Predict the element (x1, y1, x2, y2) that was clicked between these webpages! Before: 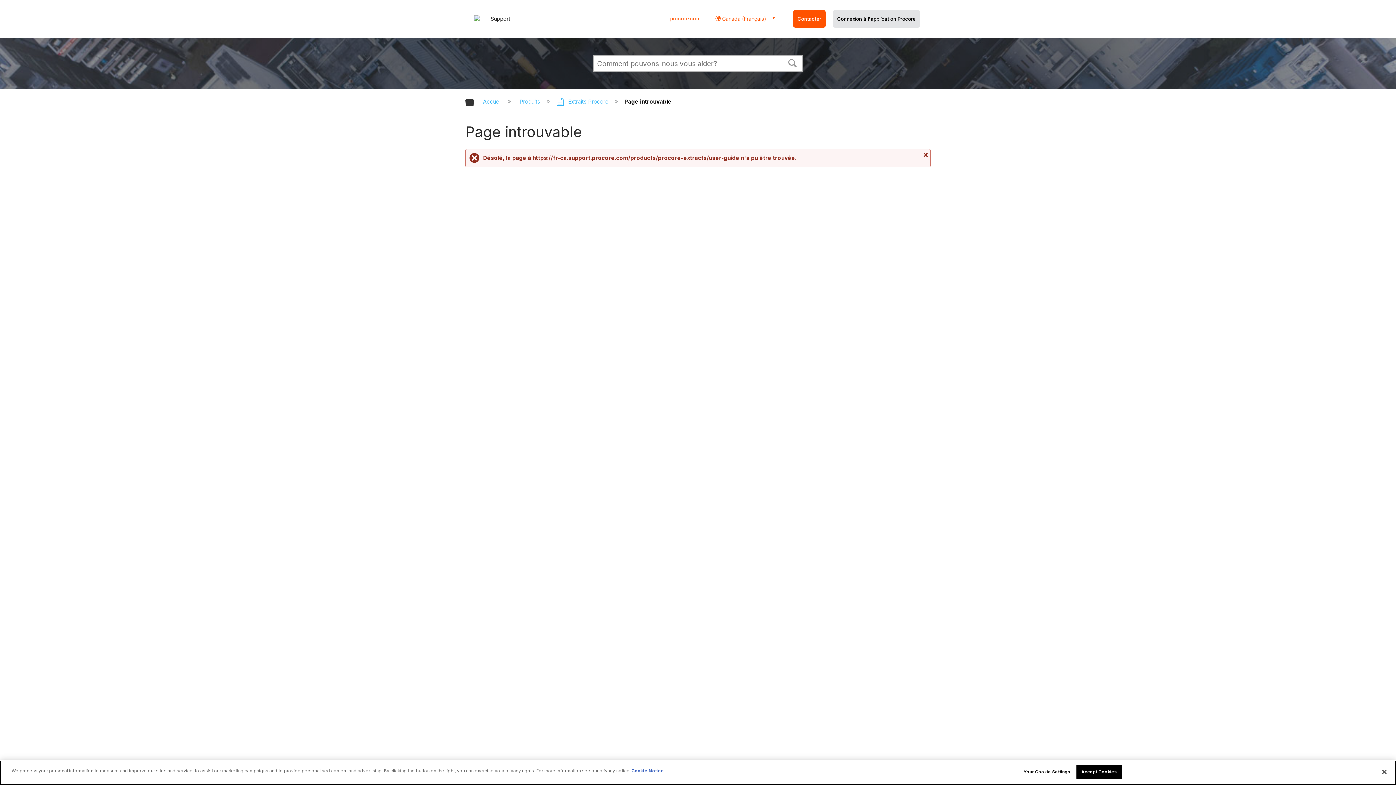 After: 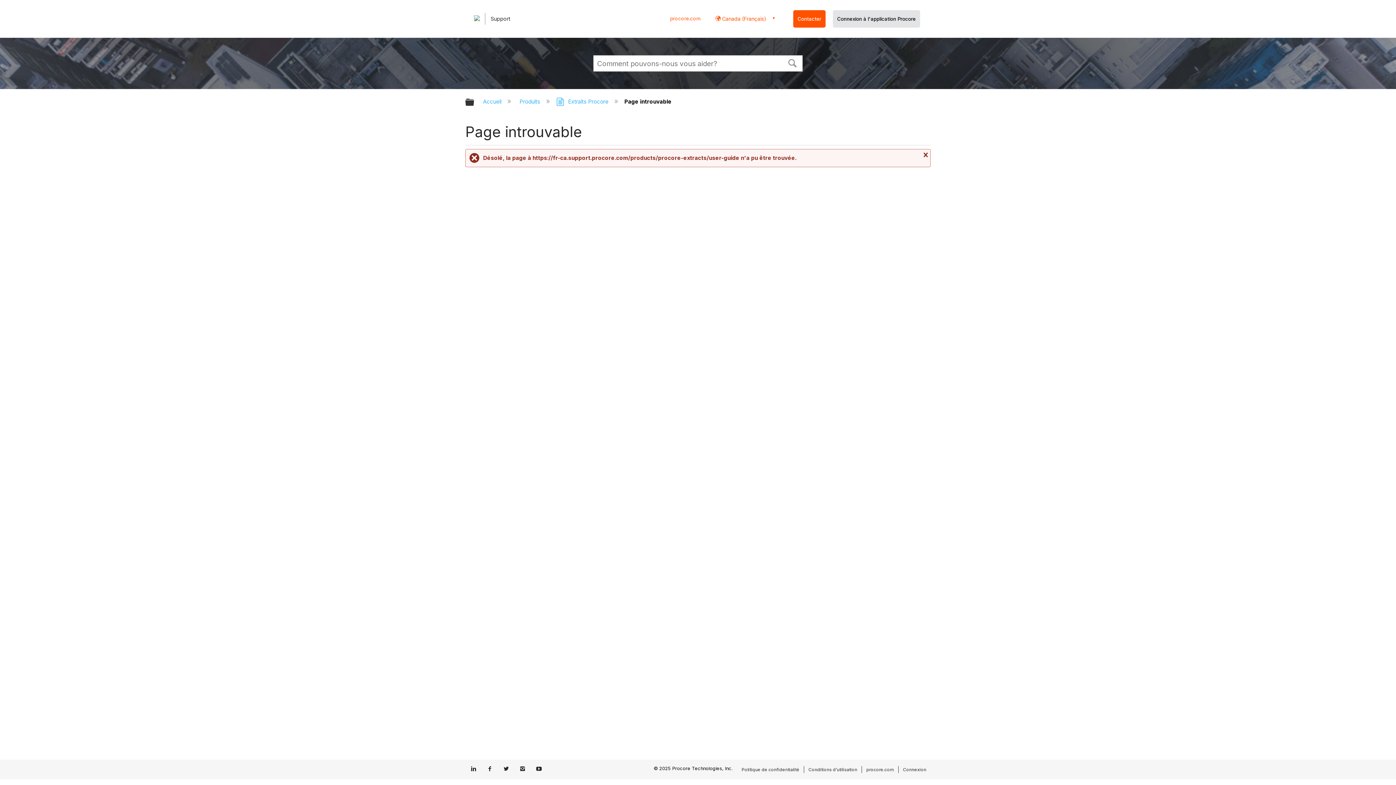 Action: label: Accept Cookies bbox: (1076, 765, 1122, 779)